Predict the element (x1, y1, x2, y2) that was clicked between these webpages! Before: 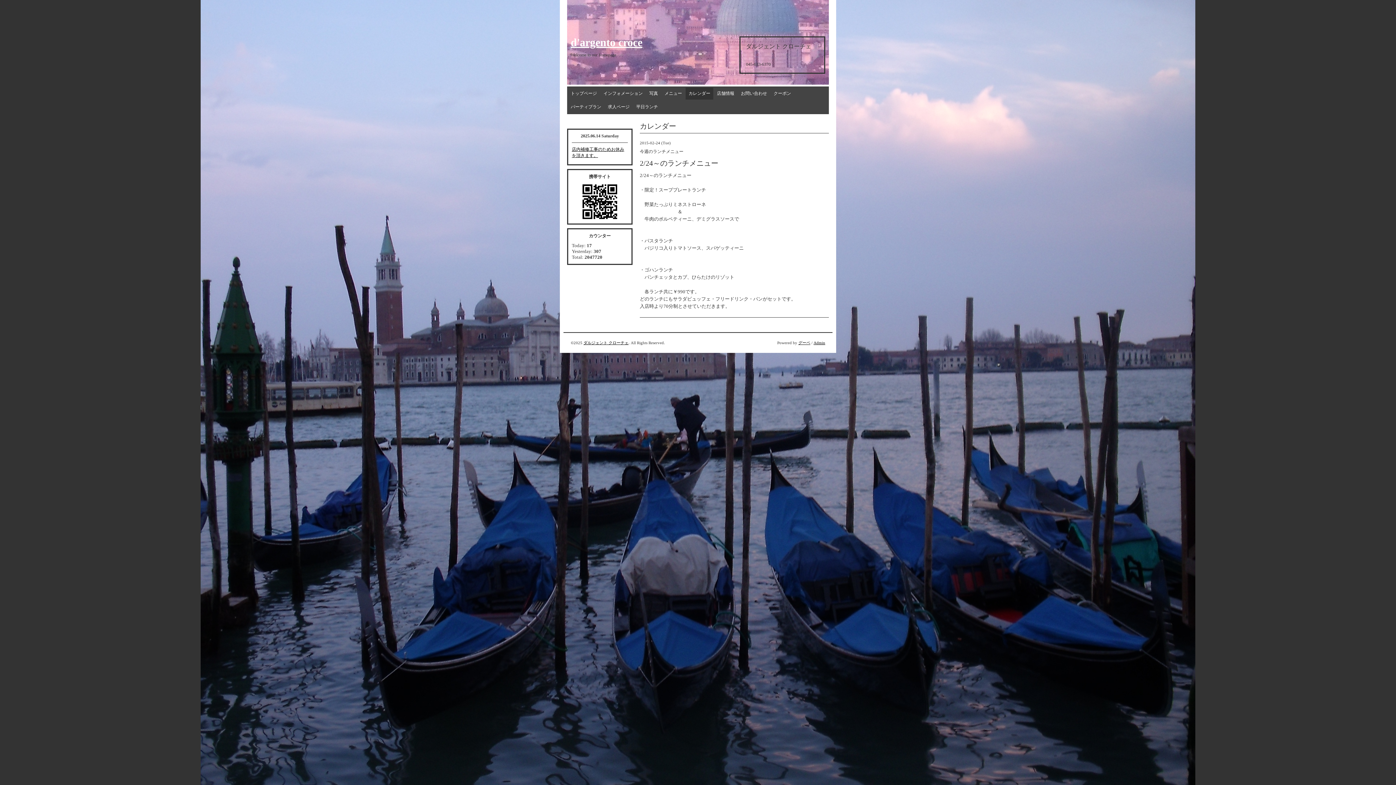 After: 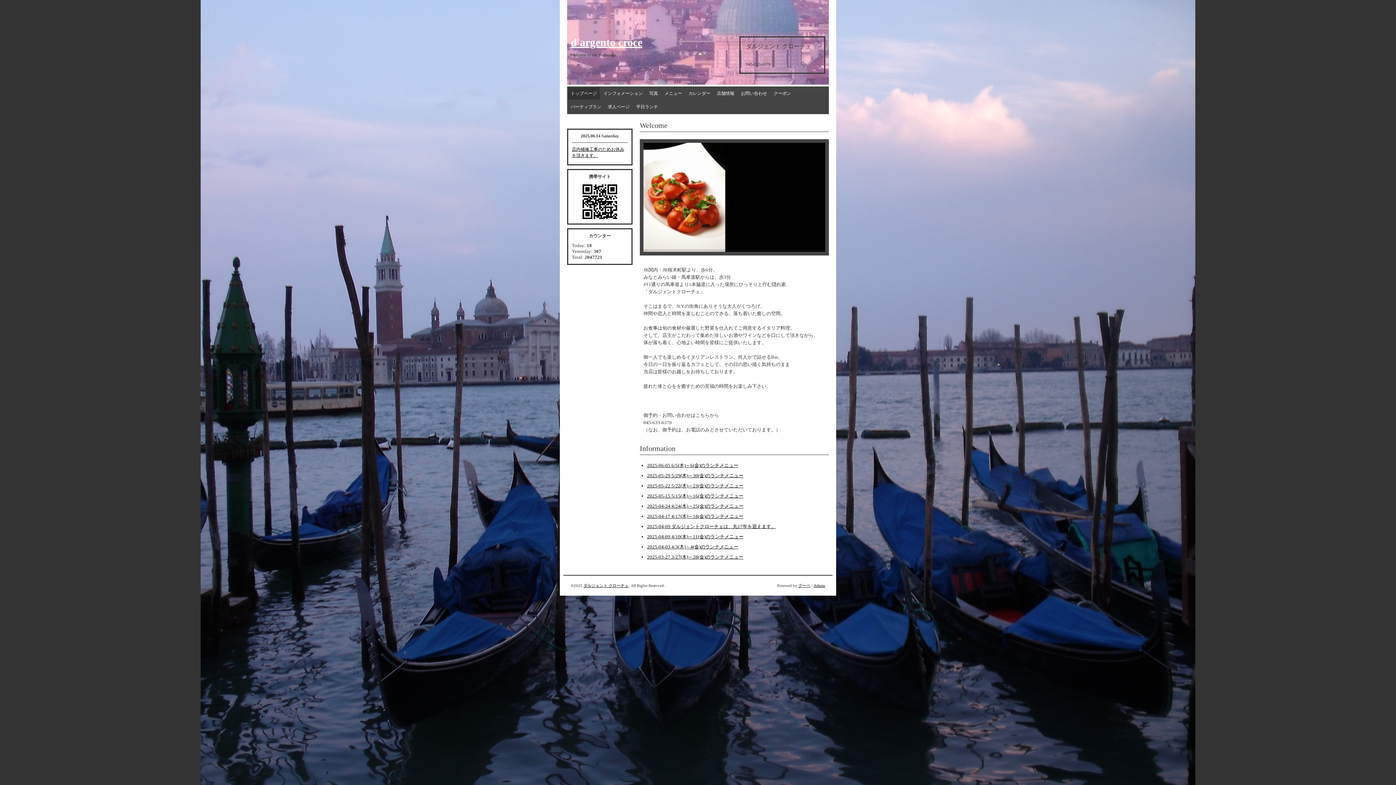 Action: bbox: (570, 36, 642, 48) label: d'argento croce